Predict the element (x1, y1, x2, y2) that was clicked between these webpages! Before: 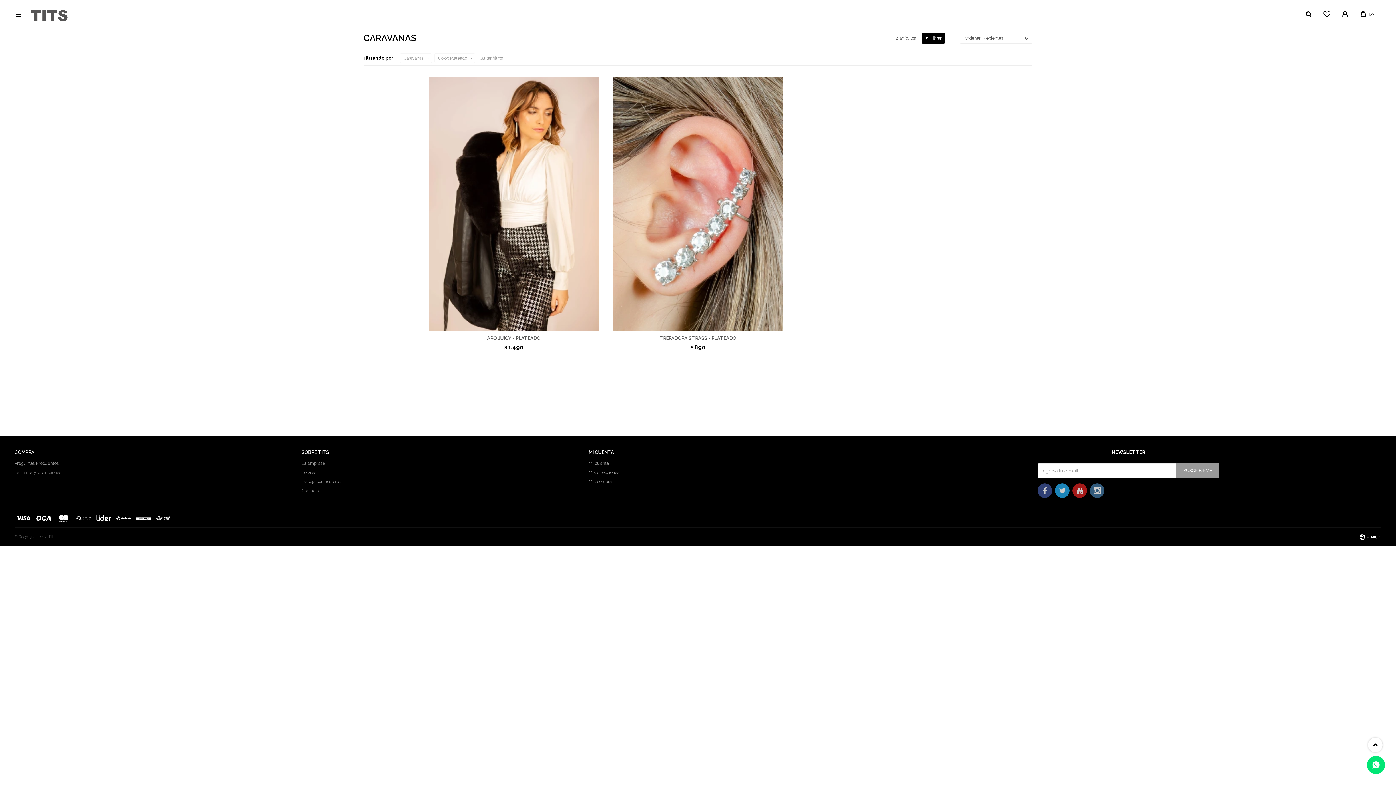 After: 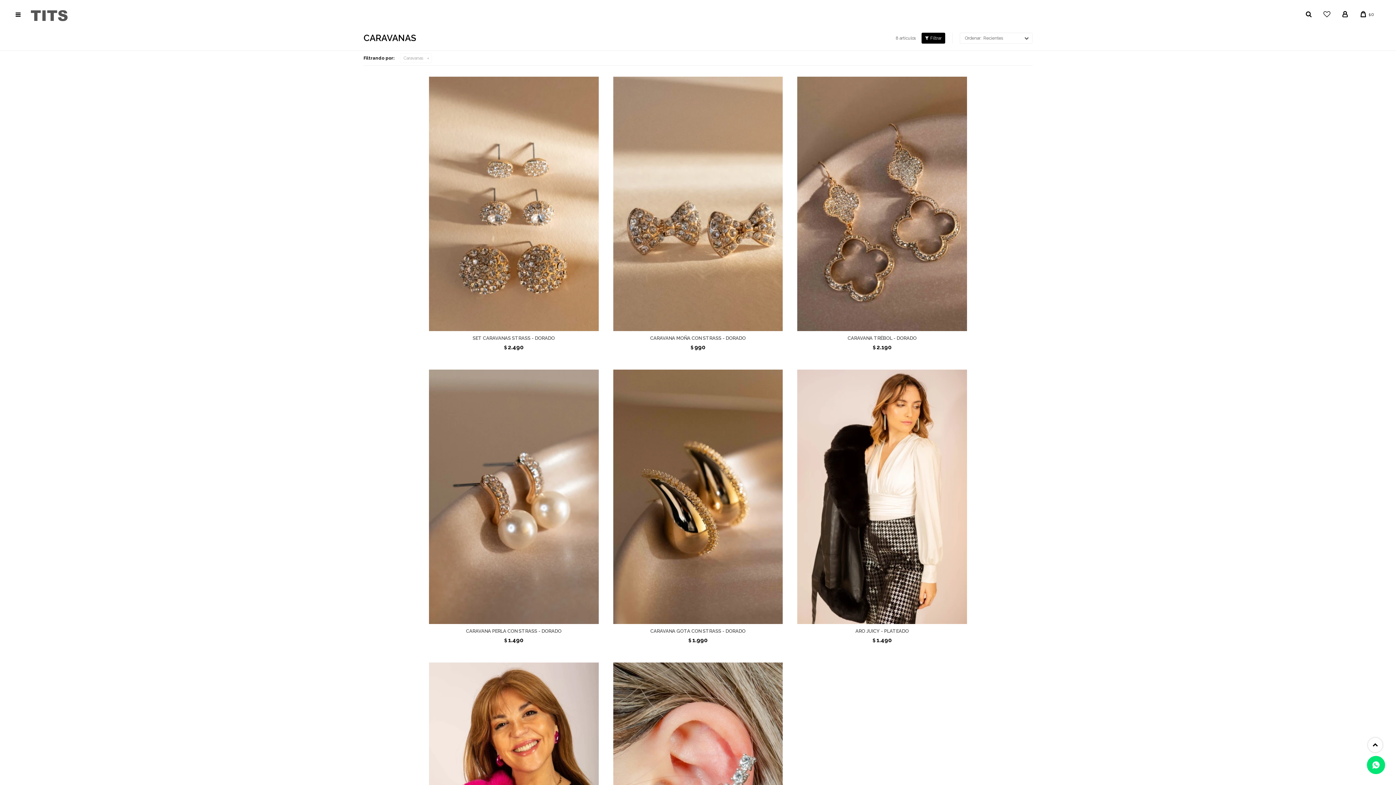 Action: label: Color: Plateado bbox: (436, 54, 474, 61)